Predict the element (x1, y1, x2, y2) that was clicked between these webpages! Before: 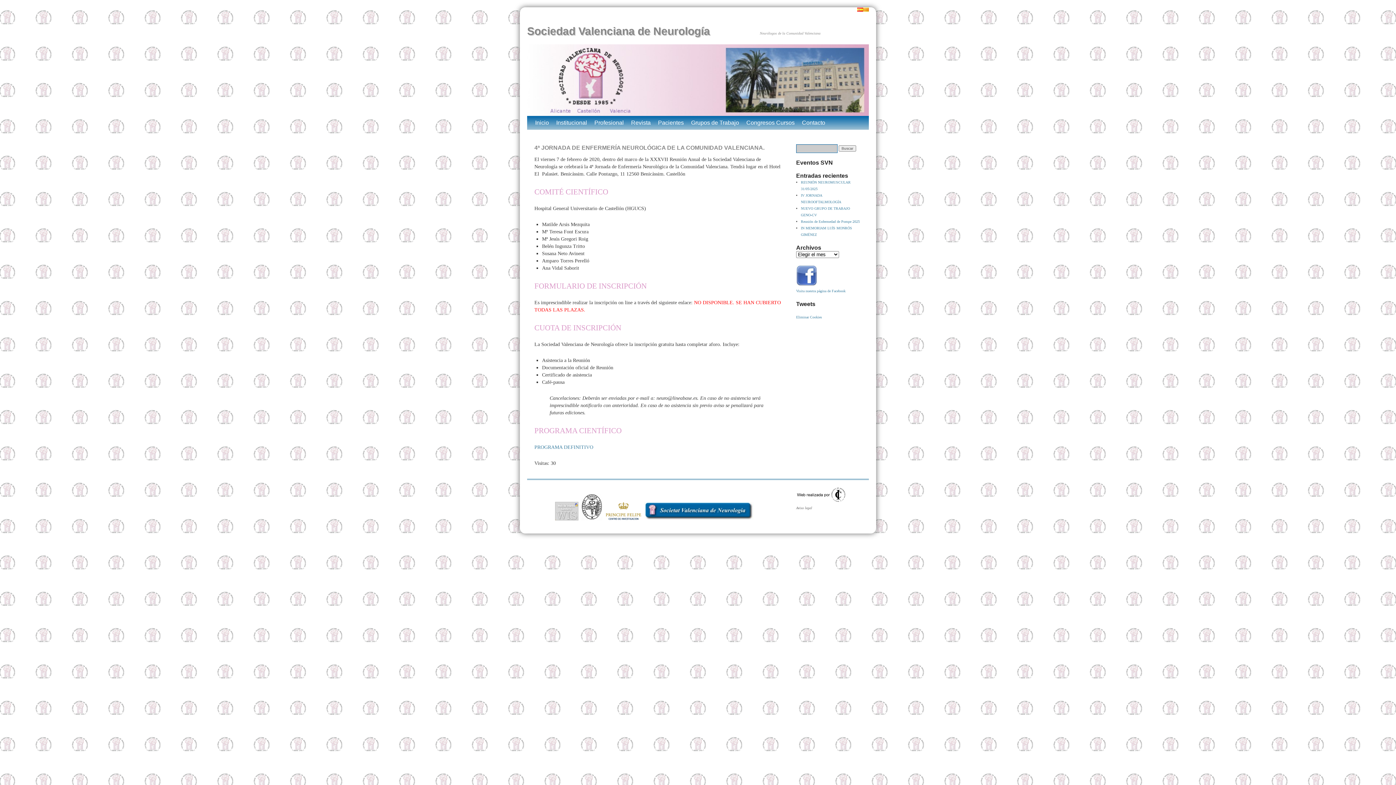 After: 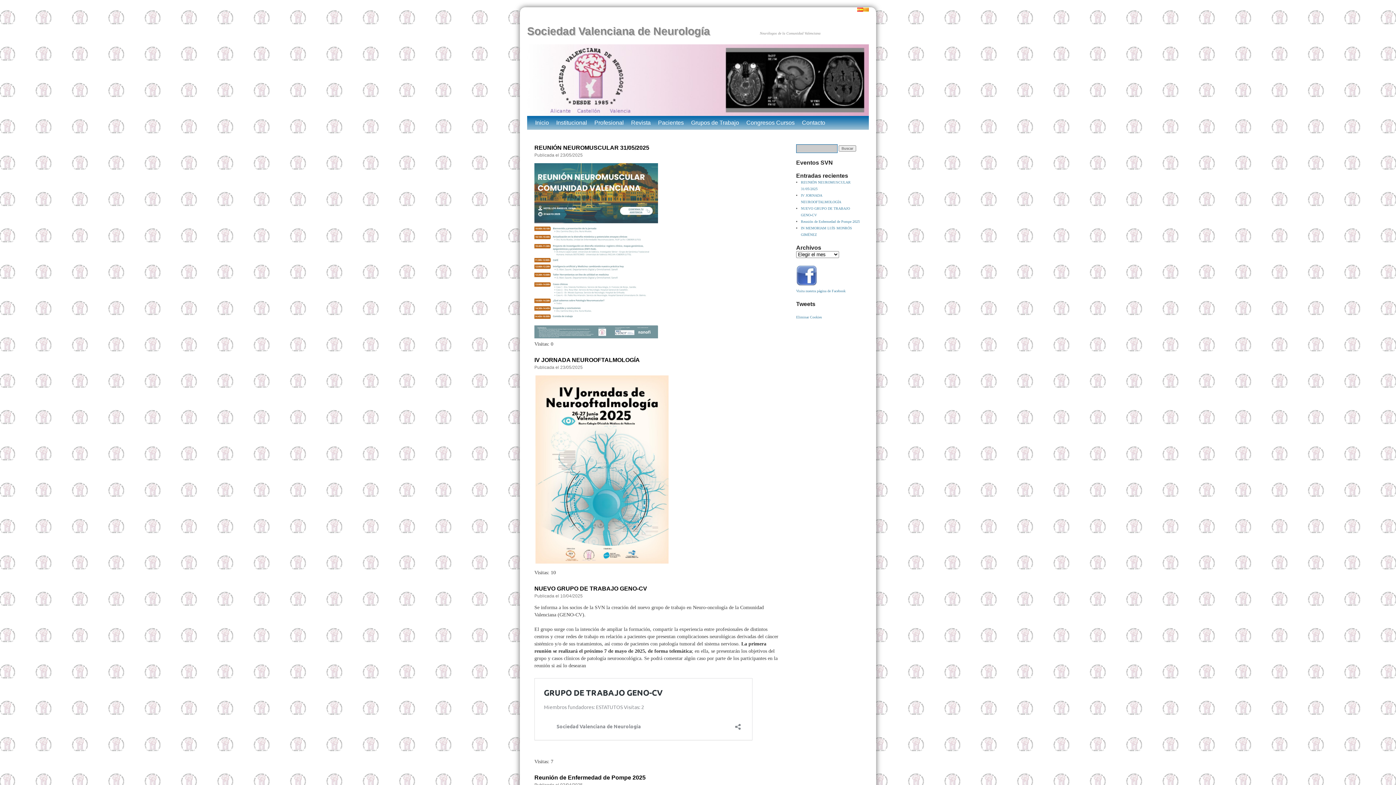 Action: label: Sociedad Valenciana de Neurología bbox: (527, 25, 710, 37)